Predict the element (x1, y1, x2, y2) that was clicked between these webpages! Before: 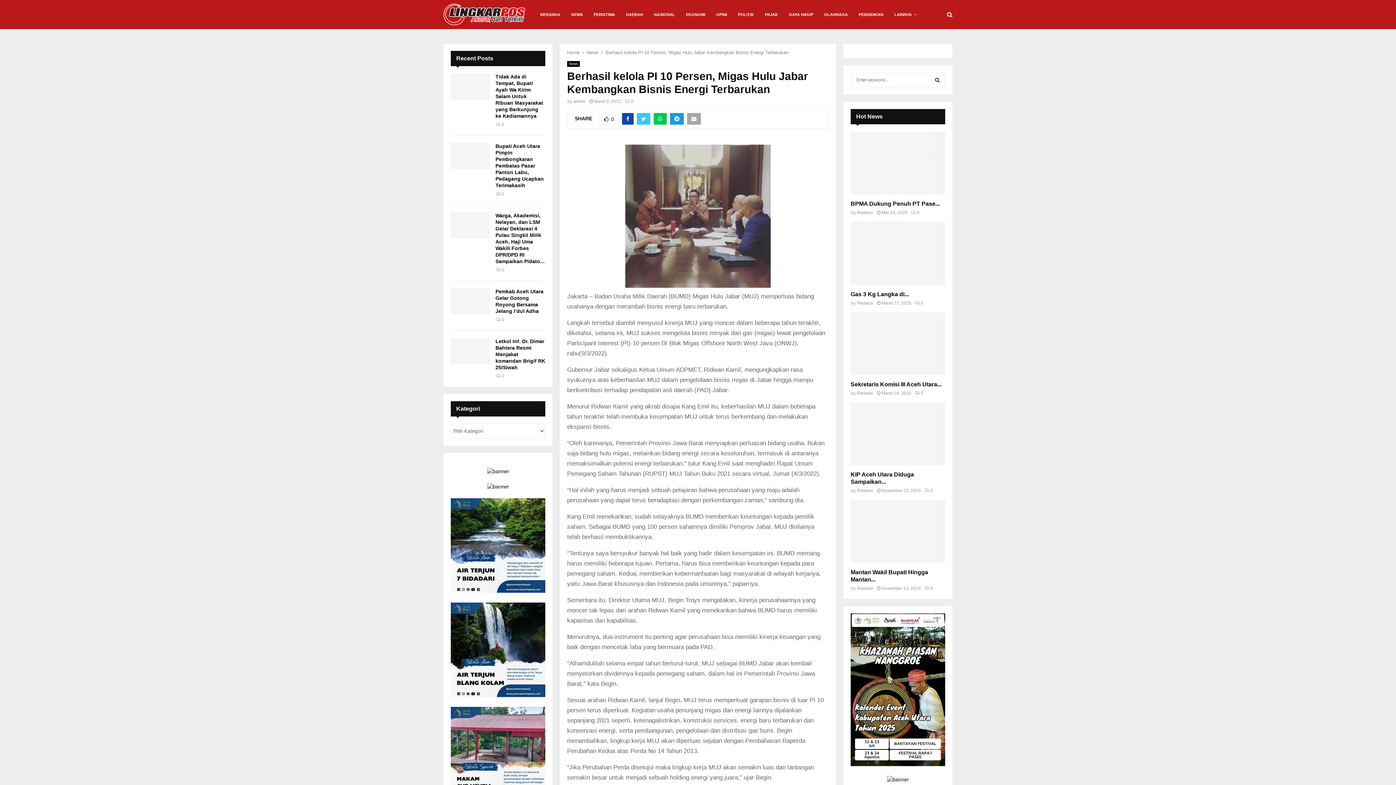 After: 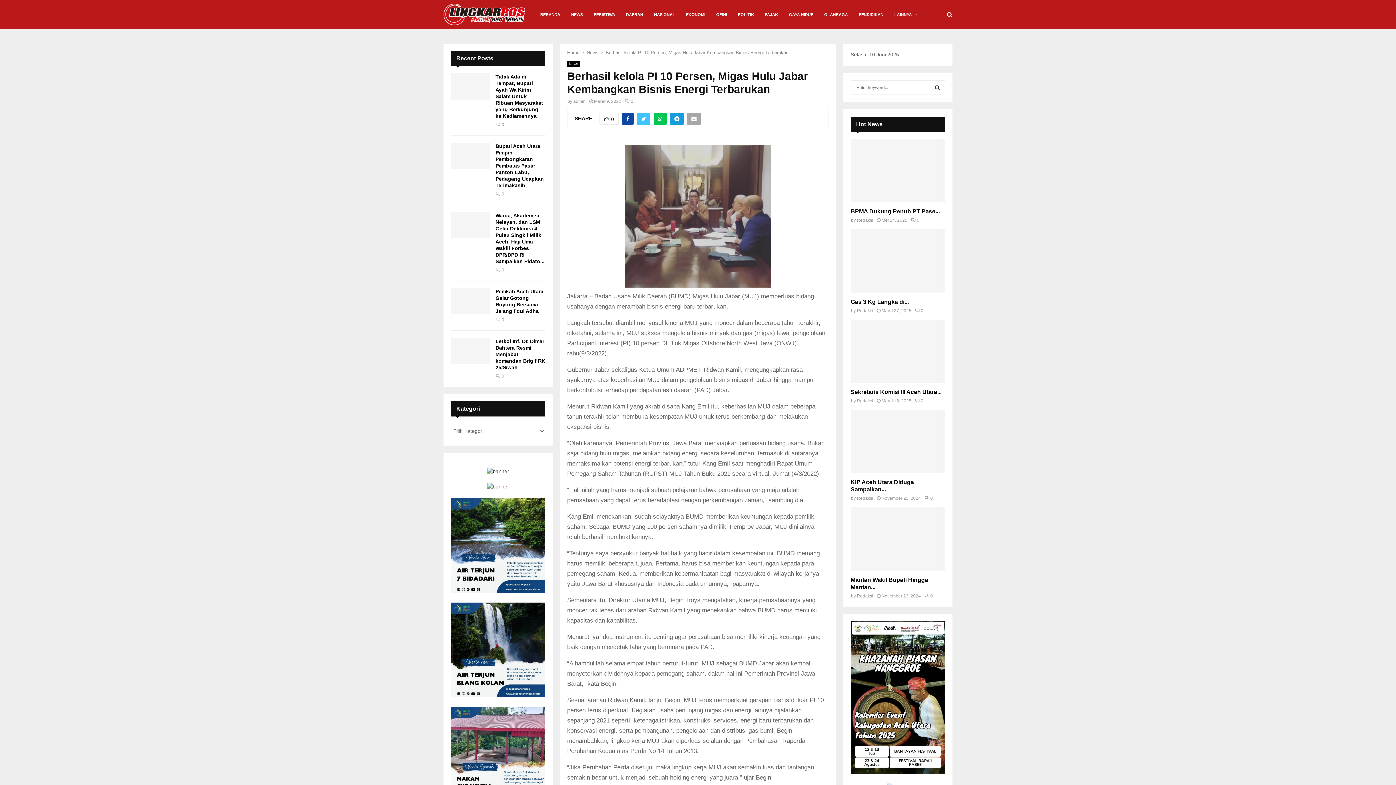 Action: bbox: (498, 483, 498, 490)